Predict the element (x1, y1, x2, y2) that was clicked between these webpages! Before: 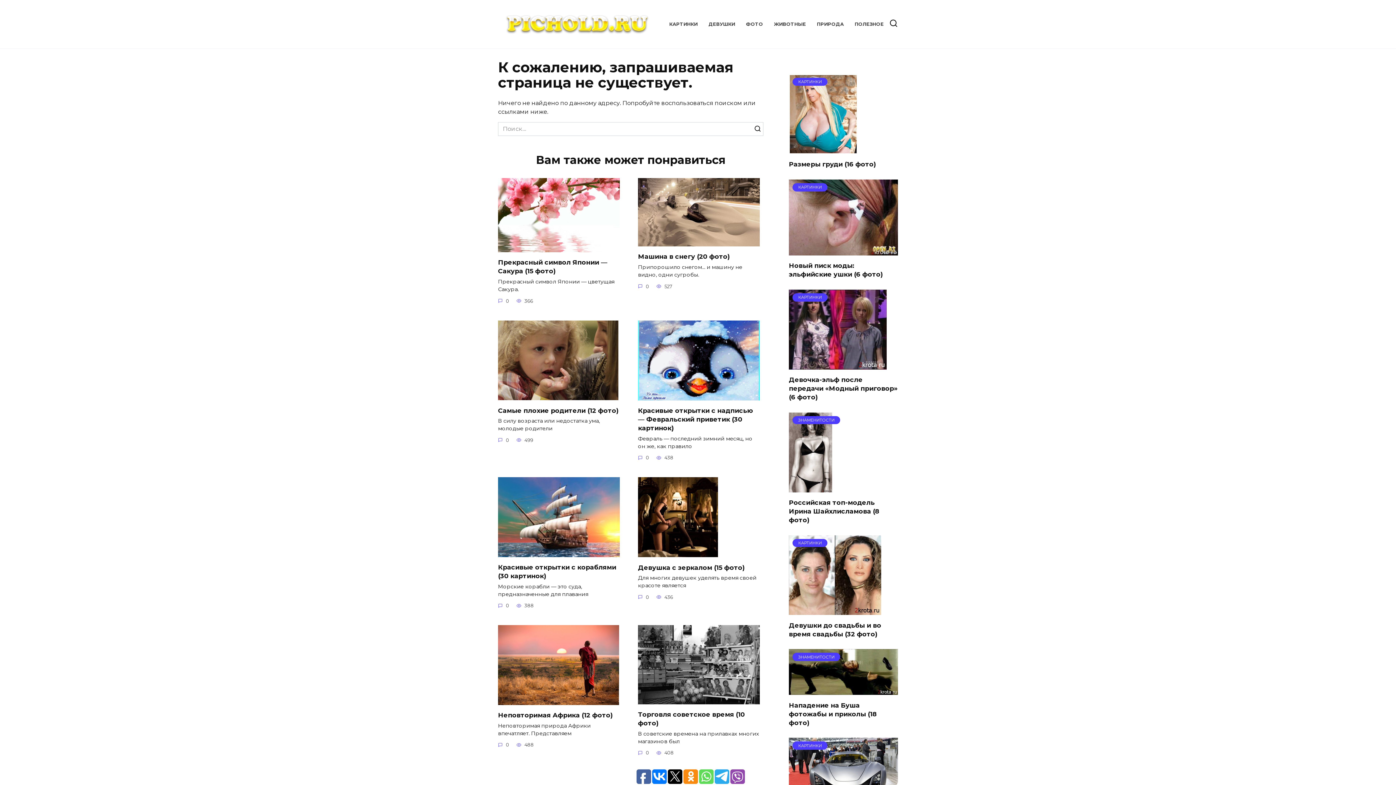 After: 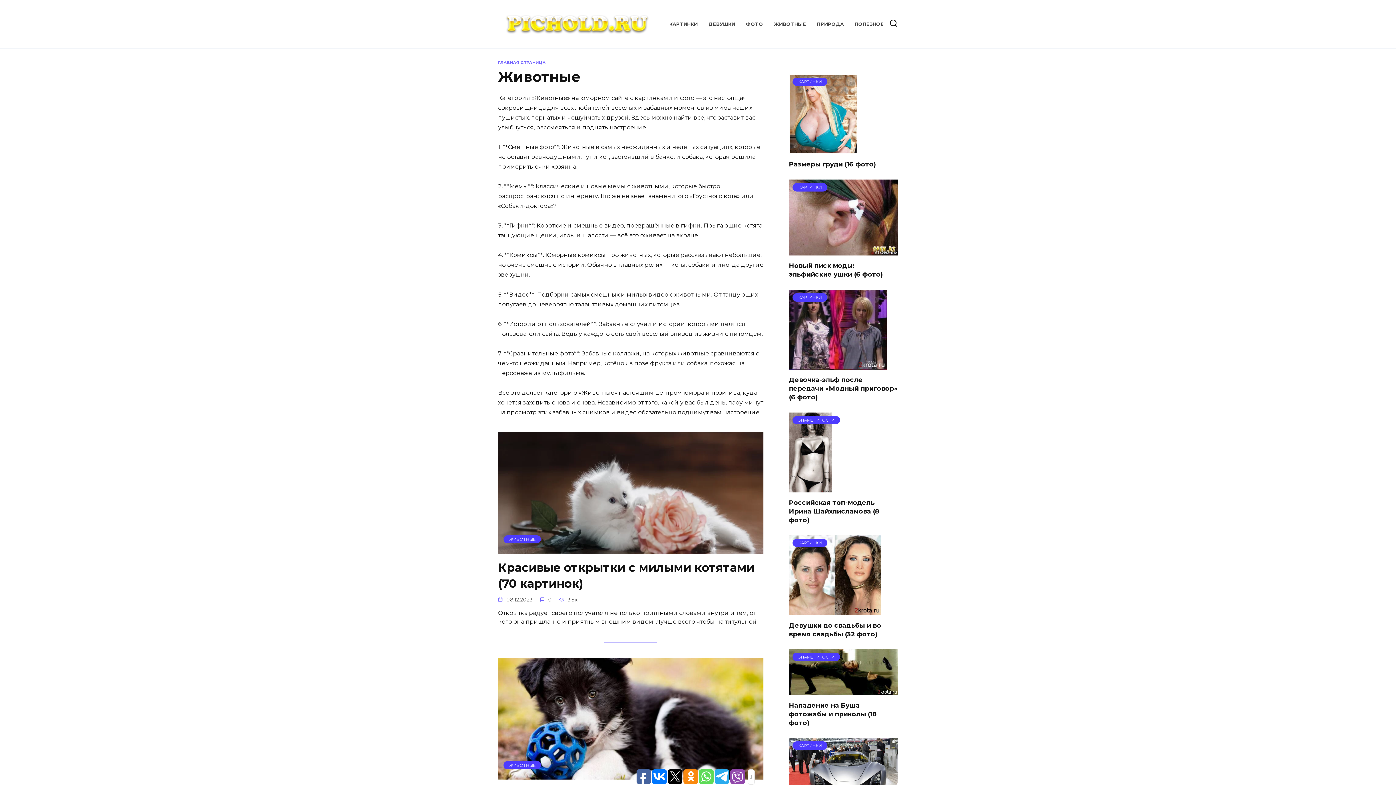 Action: bbox: (774, 21, 806, 27) label: ЖИВОТНЫЕ